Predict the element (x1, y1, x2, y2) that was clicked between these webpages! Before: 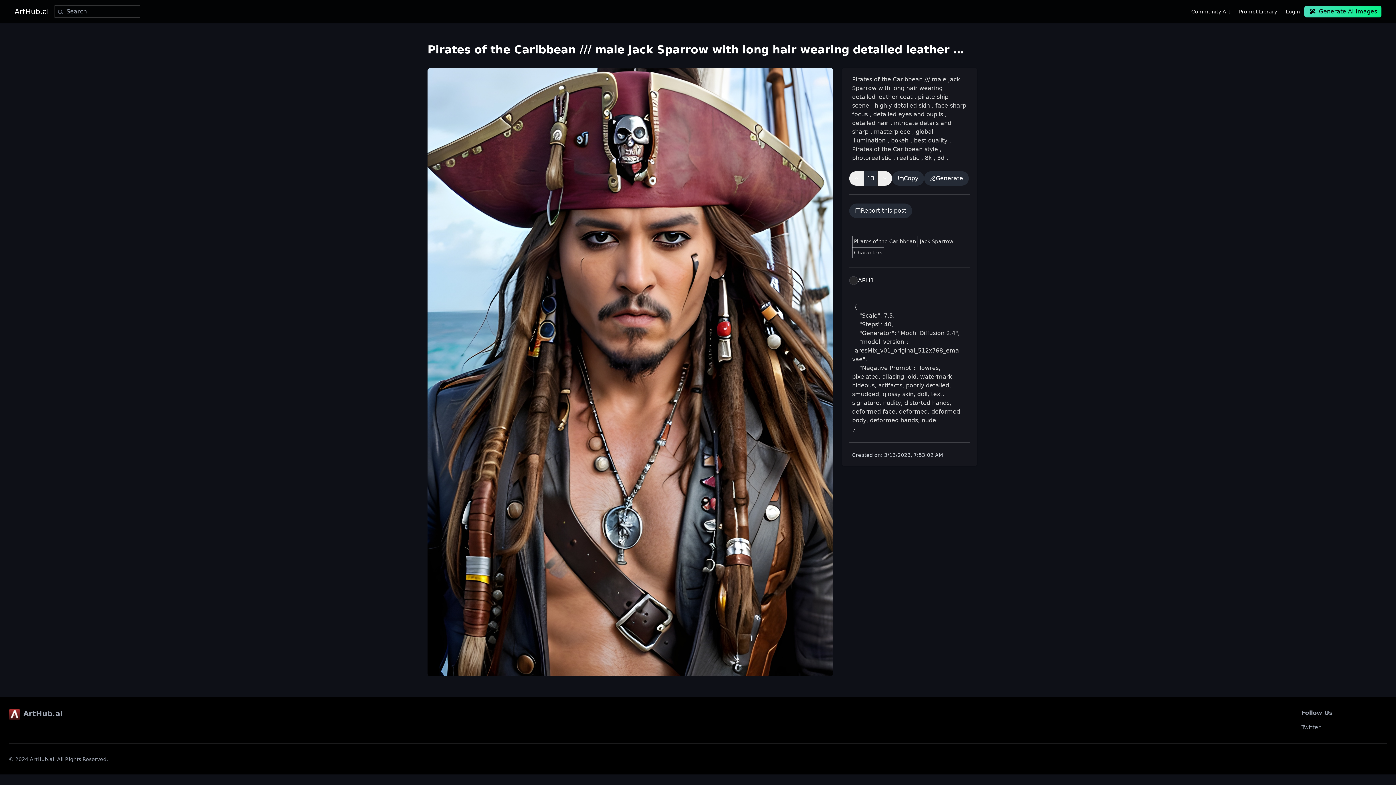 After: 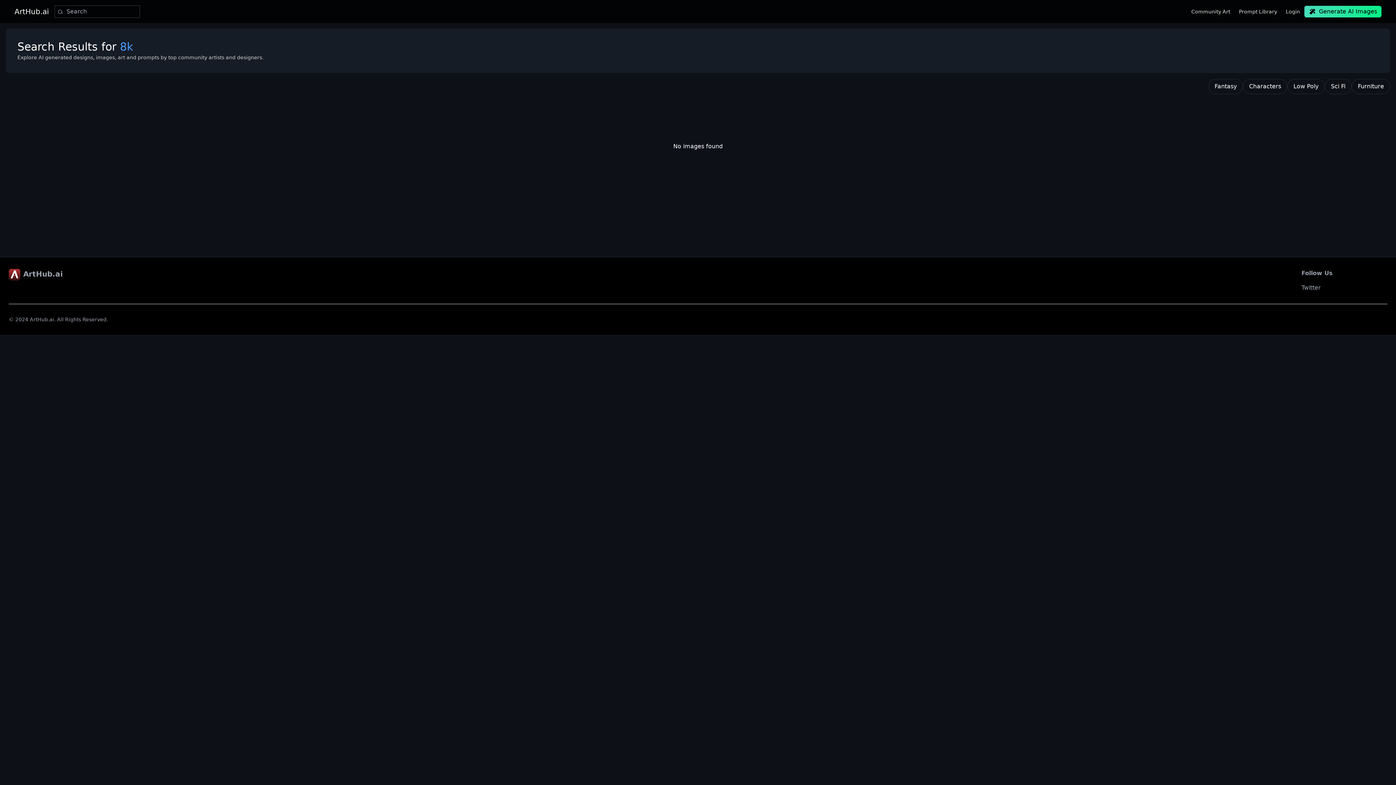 Action: bbox: (923, 154, 933, 161) label:  8k 